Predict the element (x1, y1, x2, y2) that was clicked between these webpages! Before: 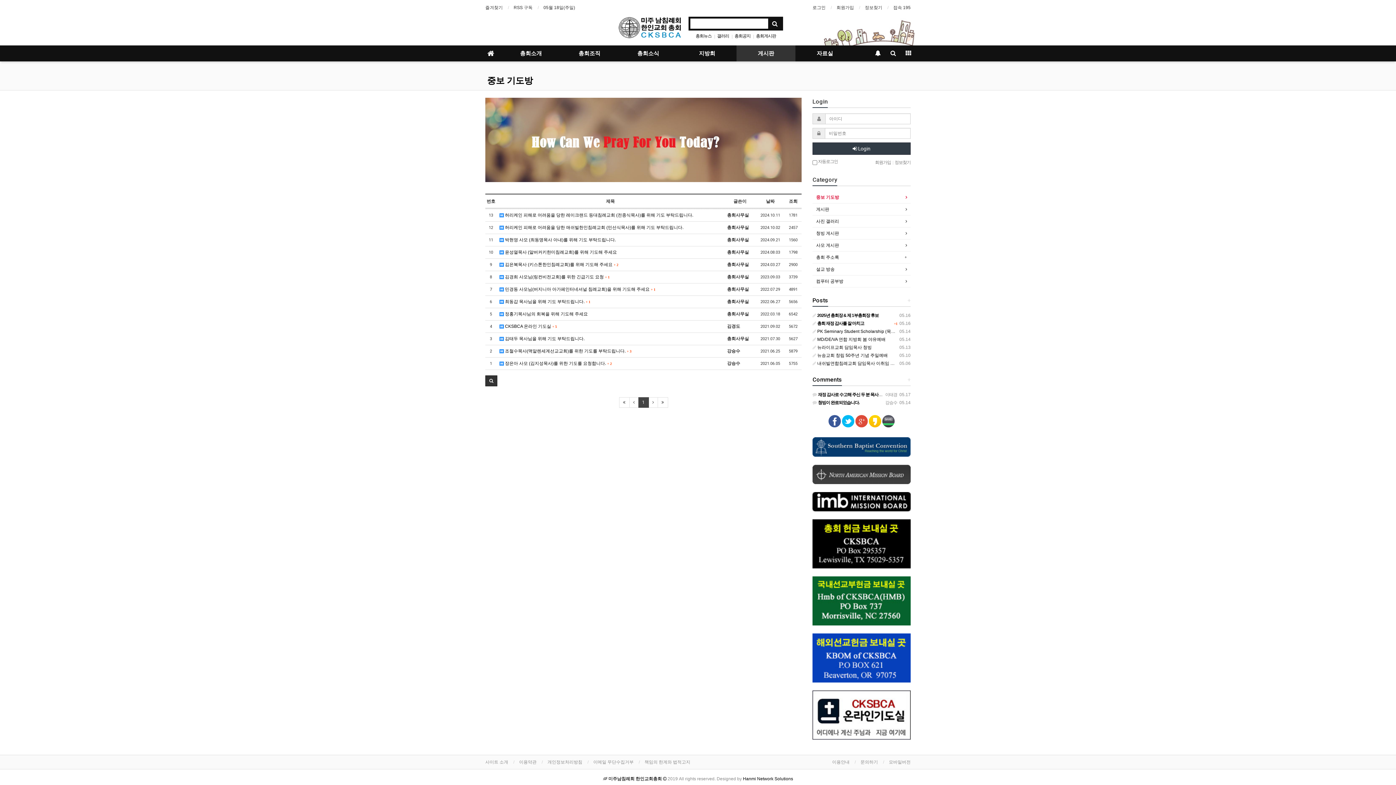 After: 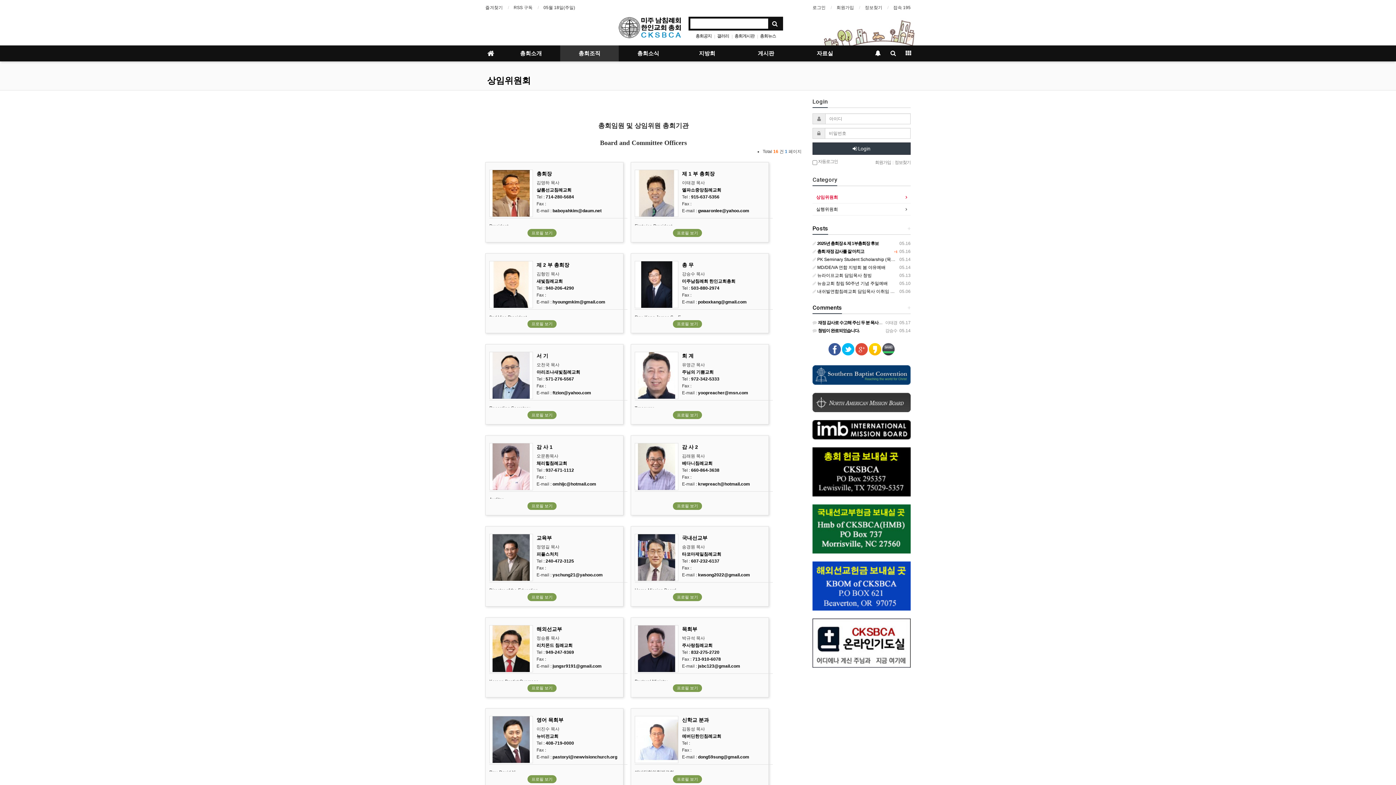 Action: bbox: (560, 45, 618, 61) label: 총회조직